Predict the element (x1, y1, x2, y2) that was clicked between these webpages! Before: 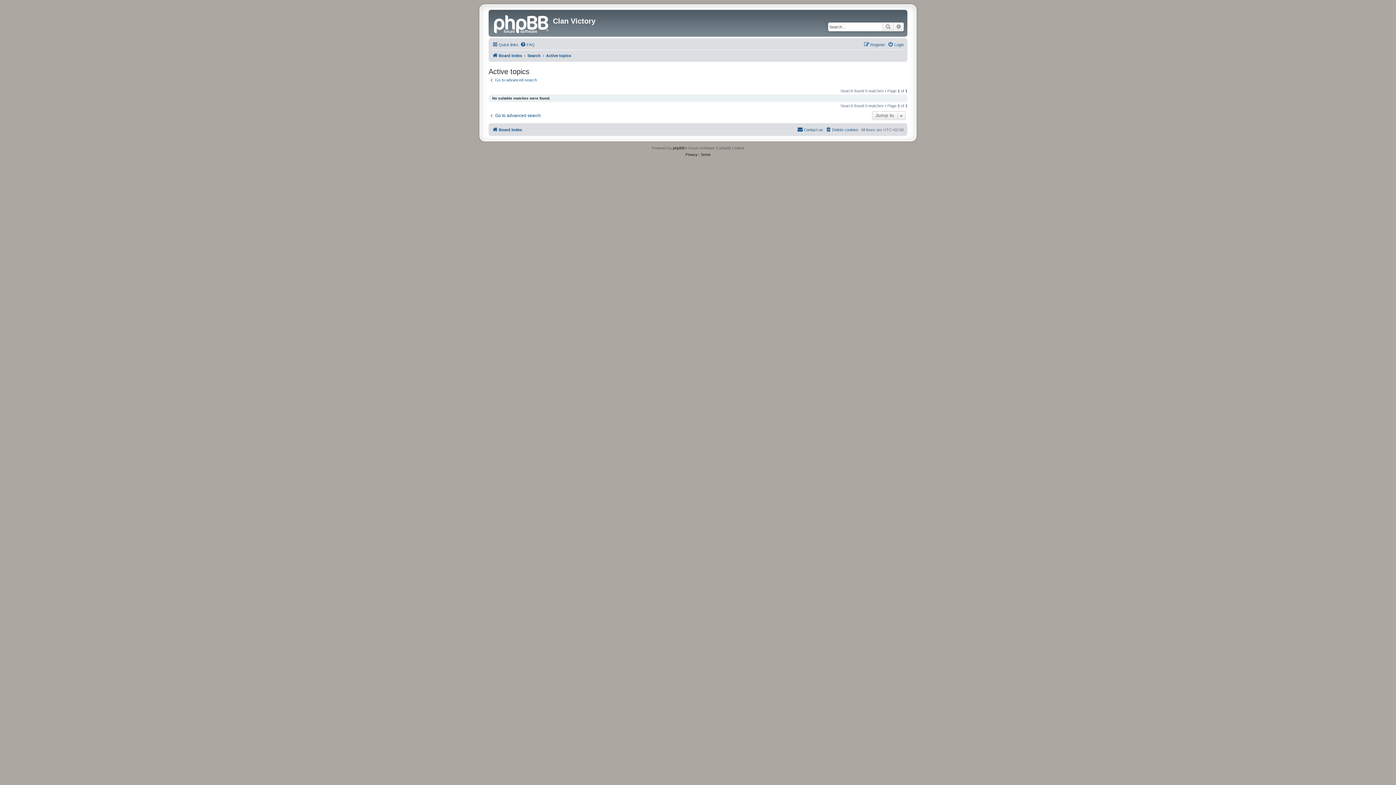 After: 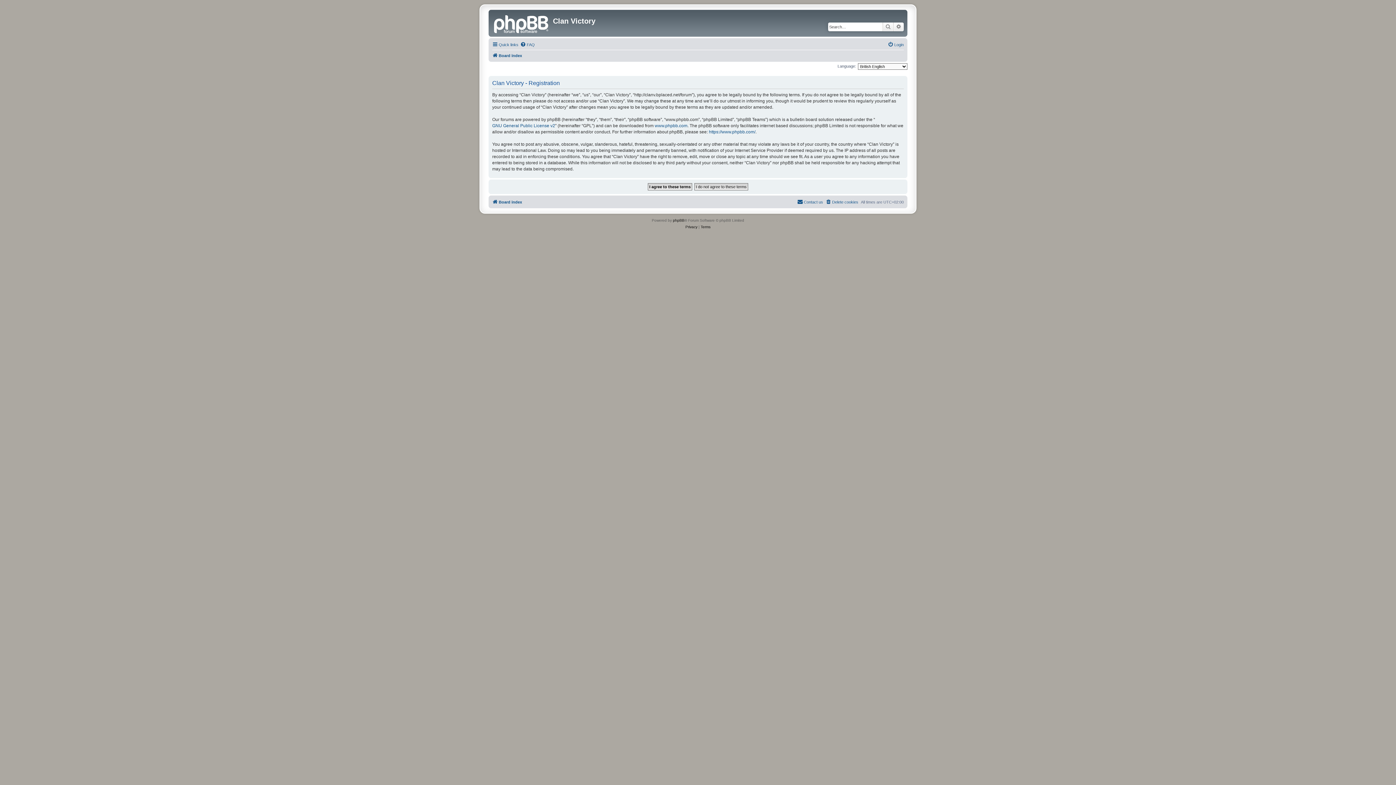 Action: label: Register bbox: (864, 40, 885, 49)